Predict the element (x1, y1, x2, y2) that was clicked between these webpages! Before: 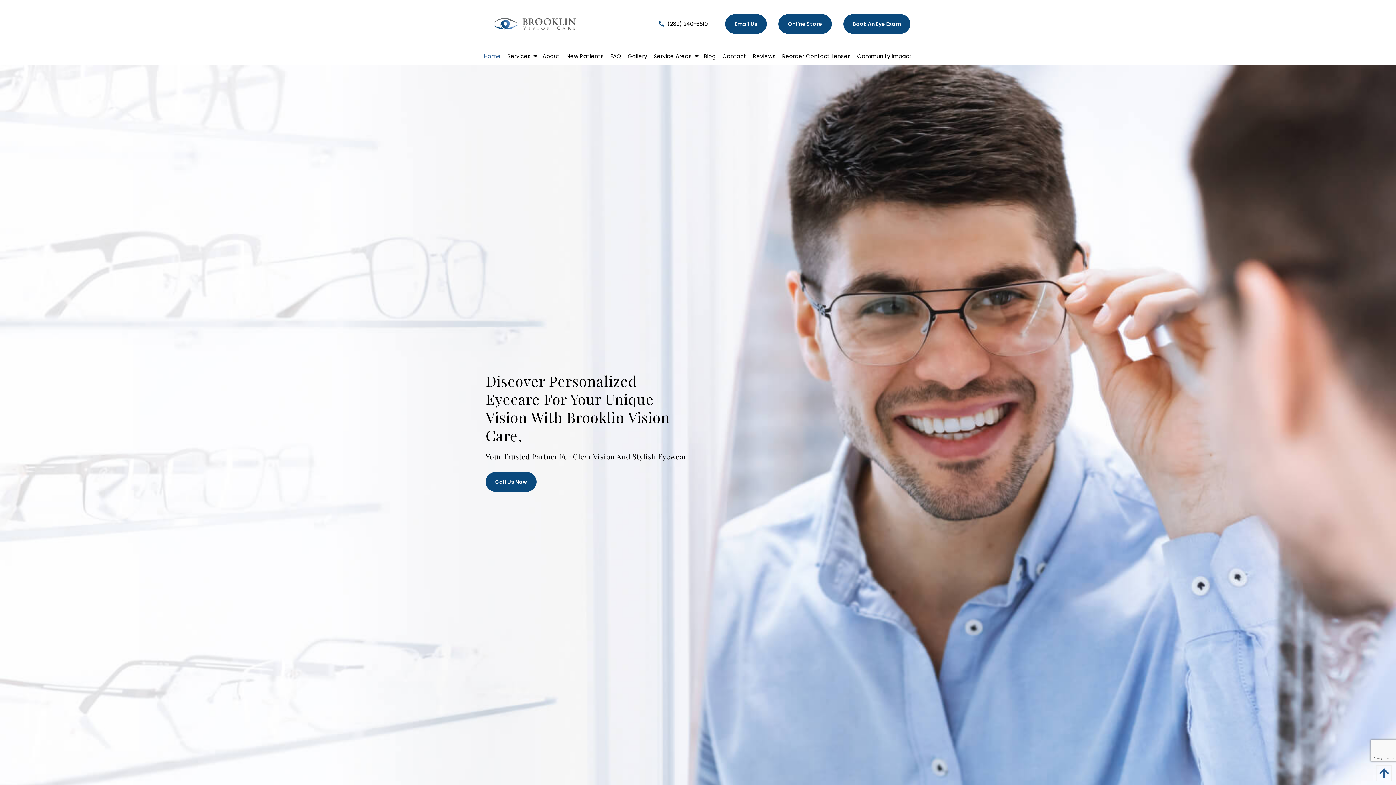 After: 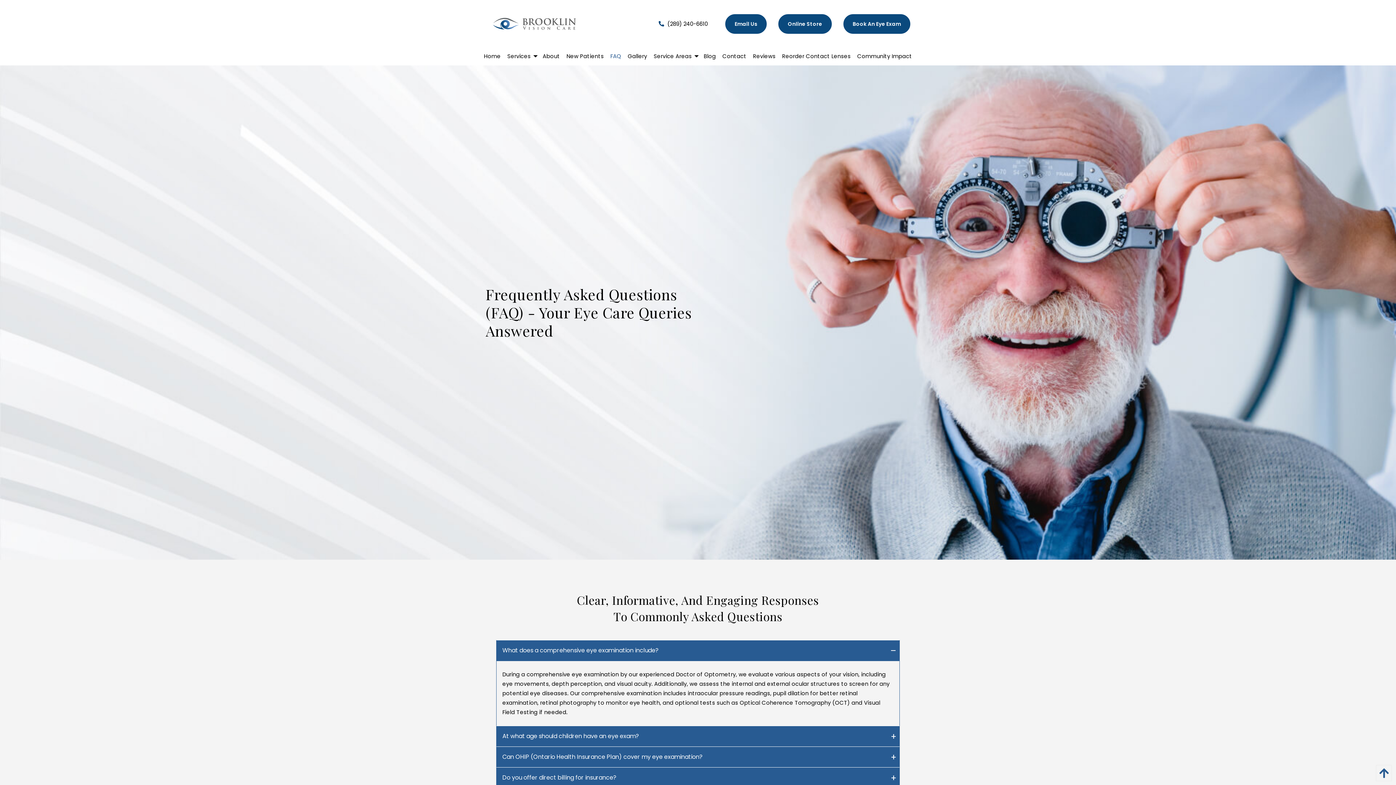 Action: label: FAQ bbox: (607, 47, 624, 65)